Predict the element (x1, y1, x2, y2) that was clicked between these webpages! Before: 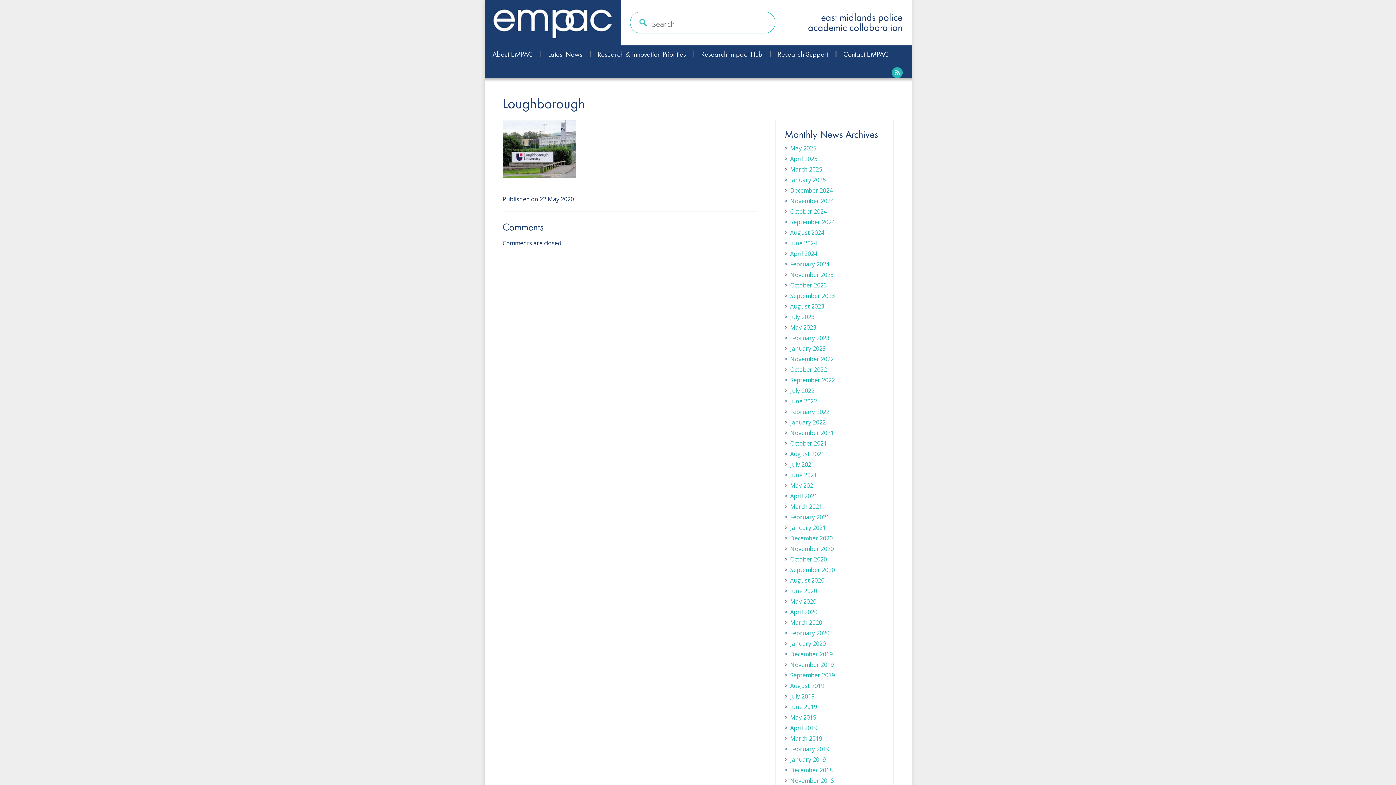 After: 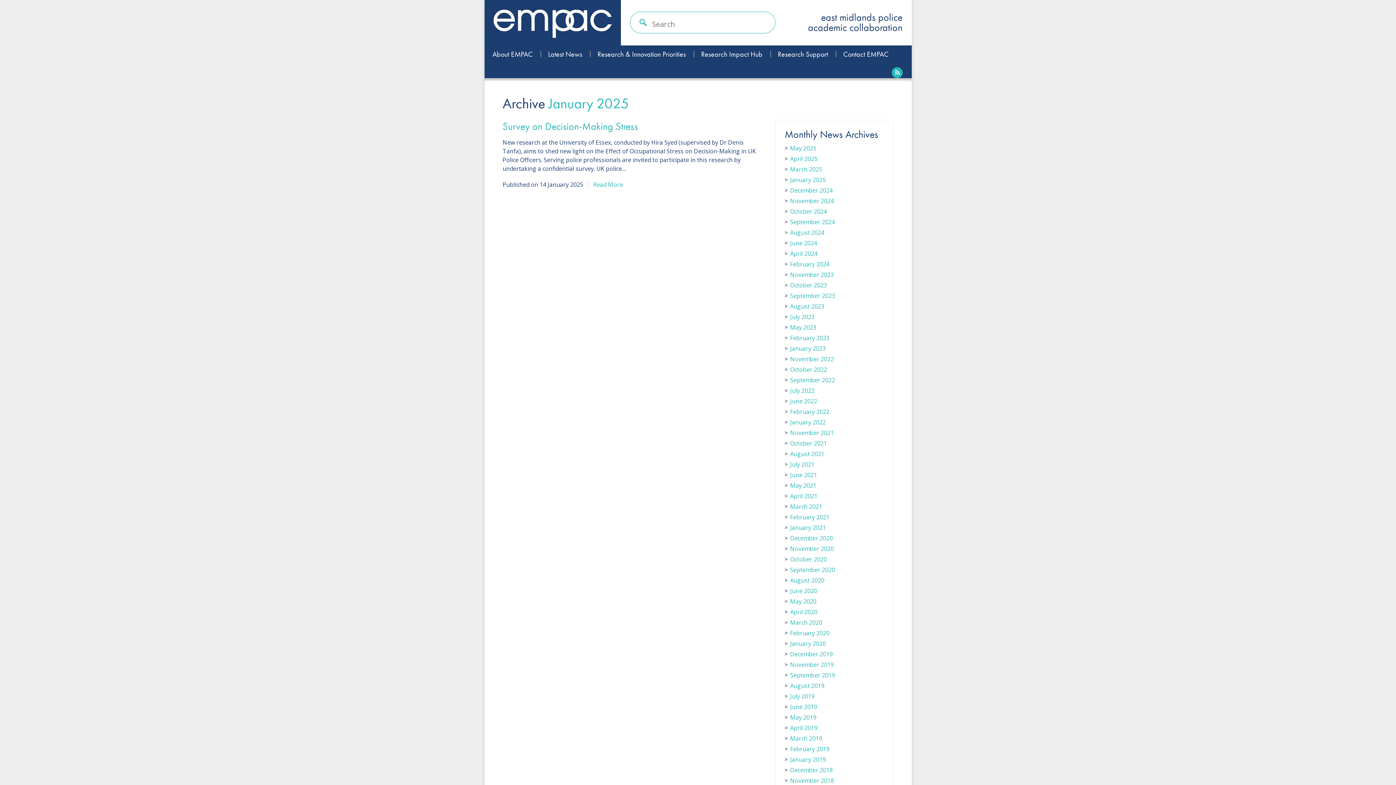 Action: label: January 2025 bbox: (790, 176, 826, 184)